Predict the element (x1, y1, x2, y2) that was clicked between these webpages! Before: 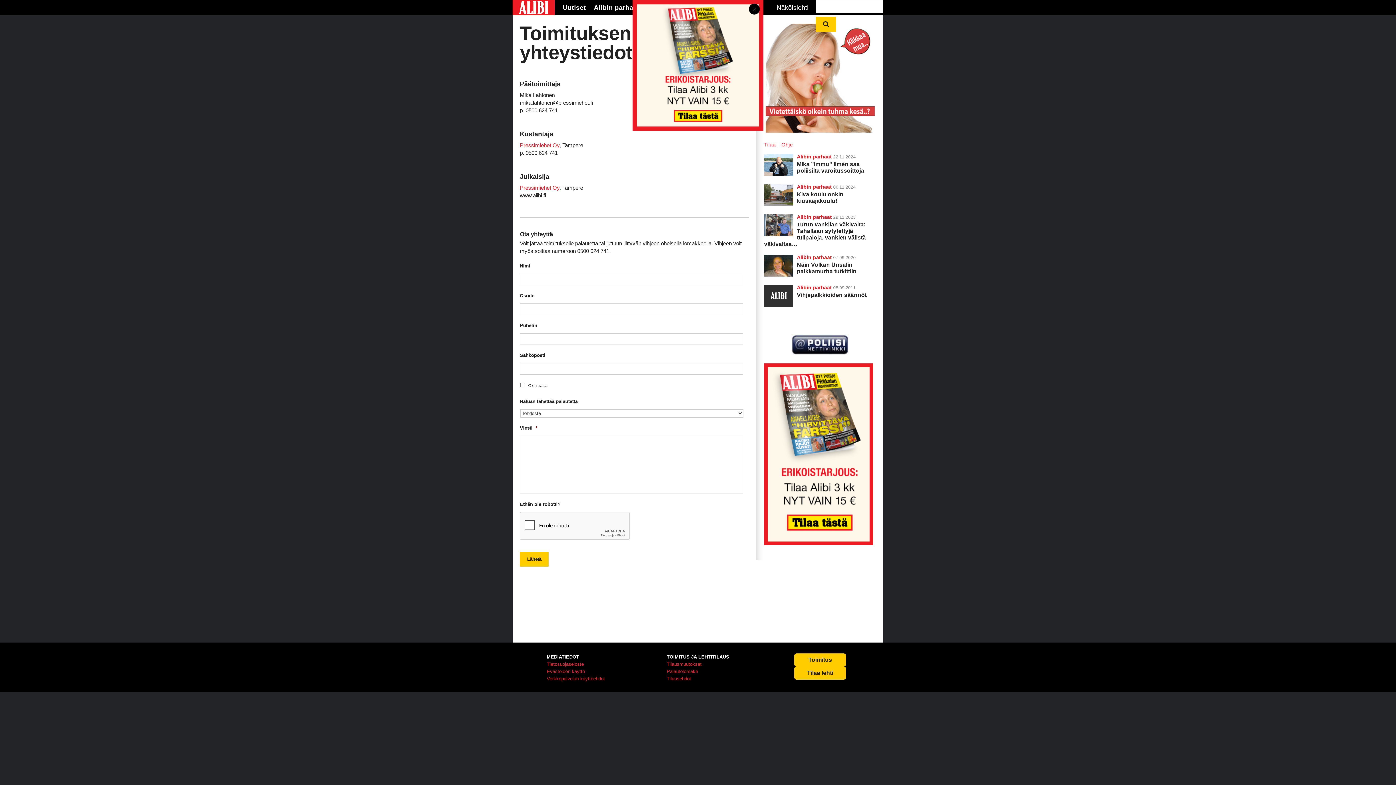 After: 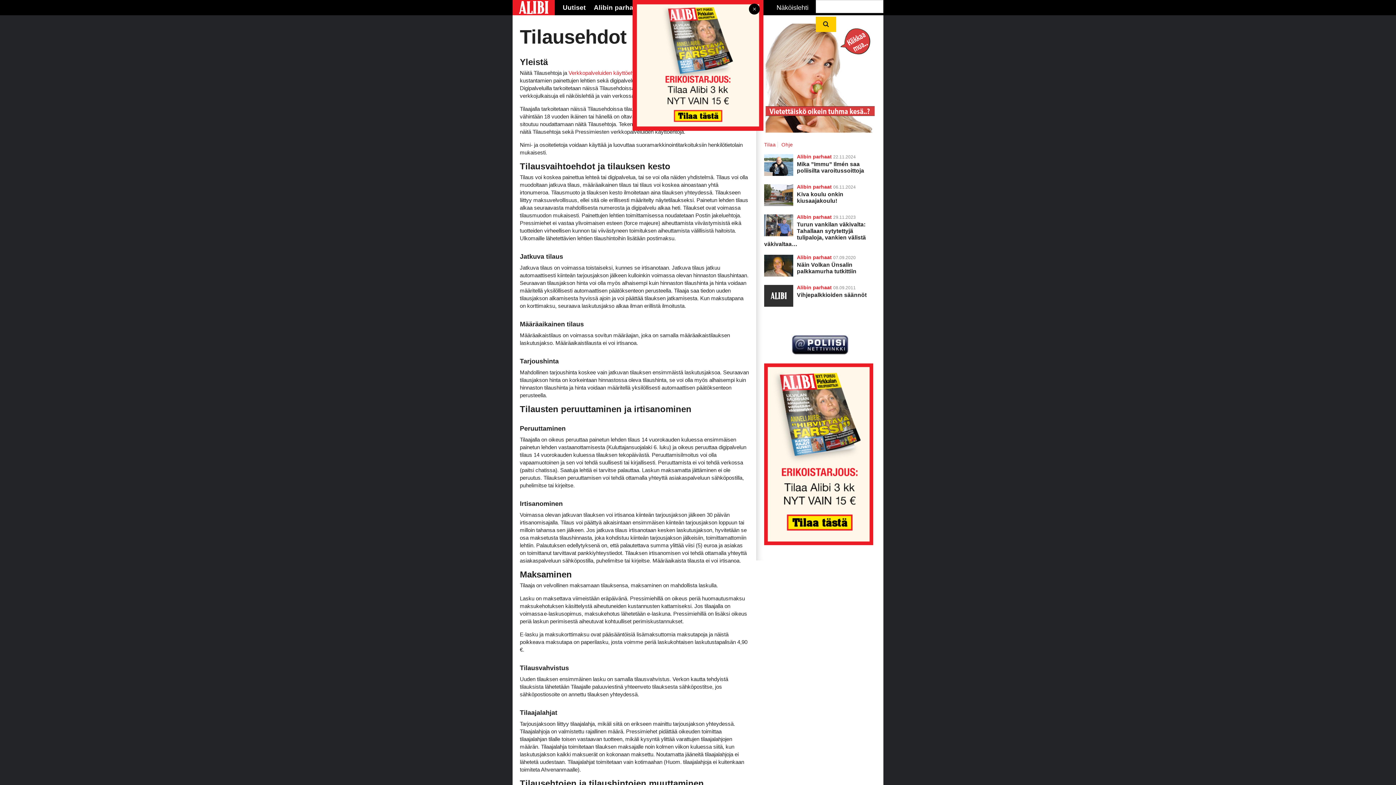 Action: label: Tilausehdot bbox: (666, 676, 691, 681)